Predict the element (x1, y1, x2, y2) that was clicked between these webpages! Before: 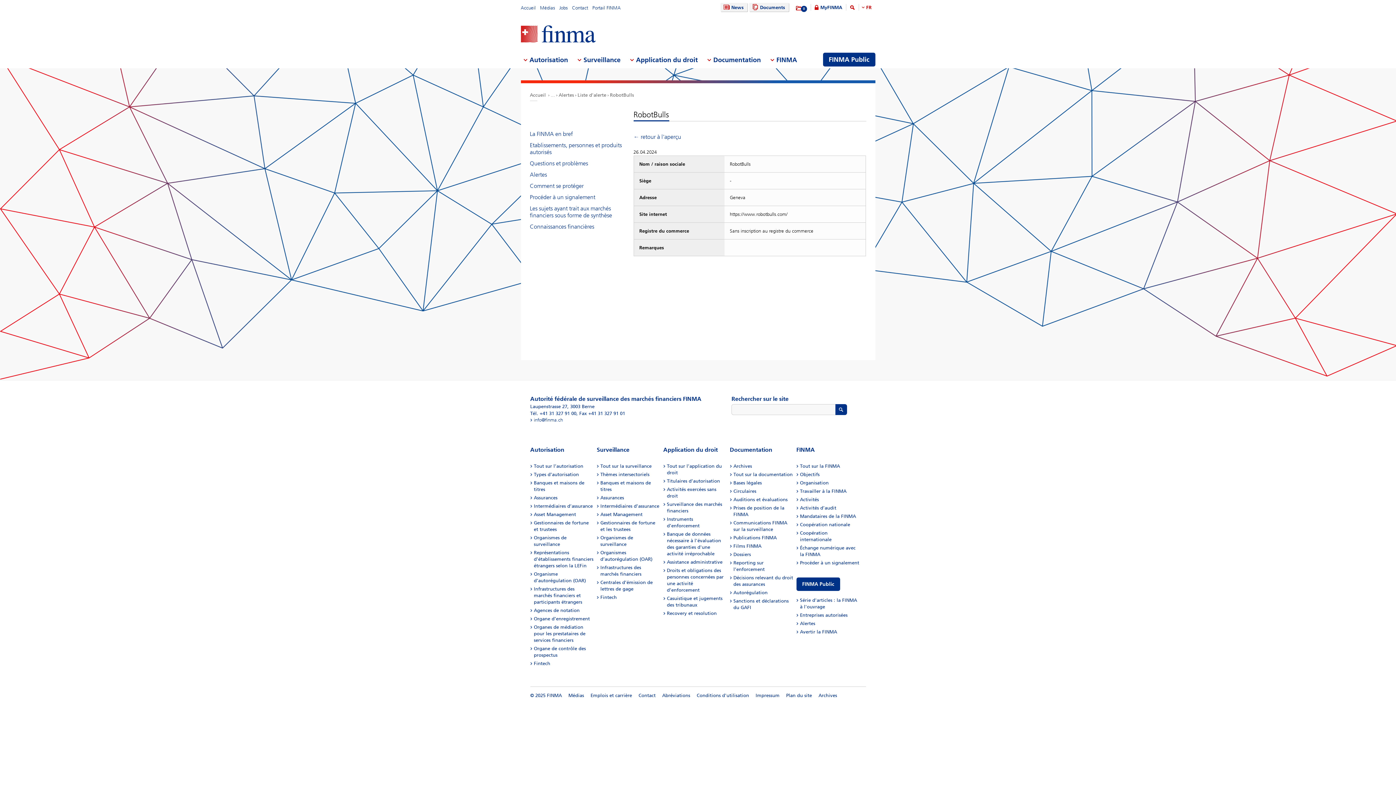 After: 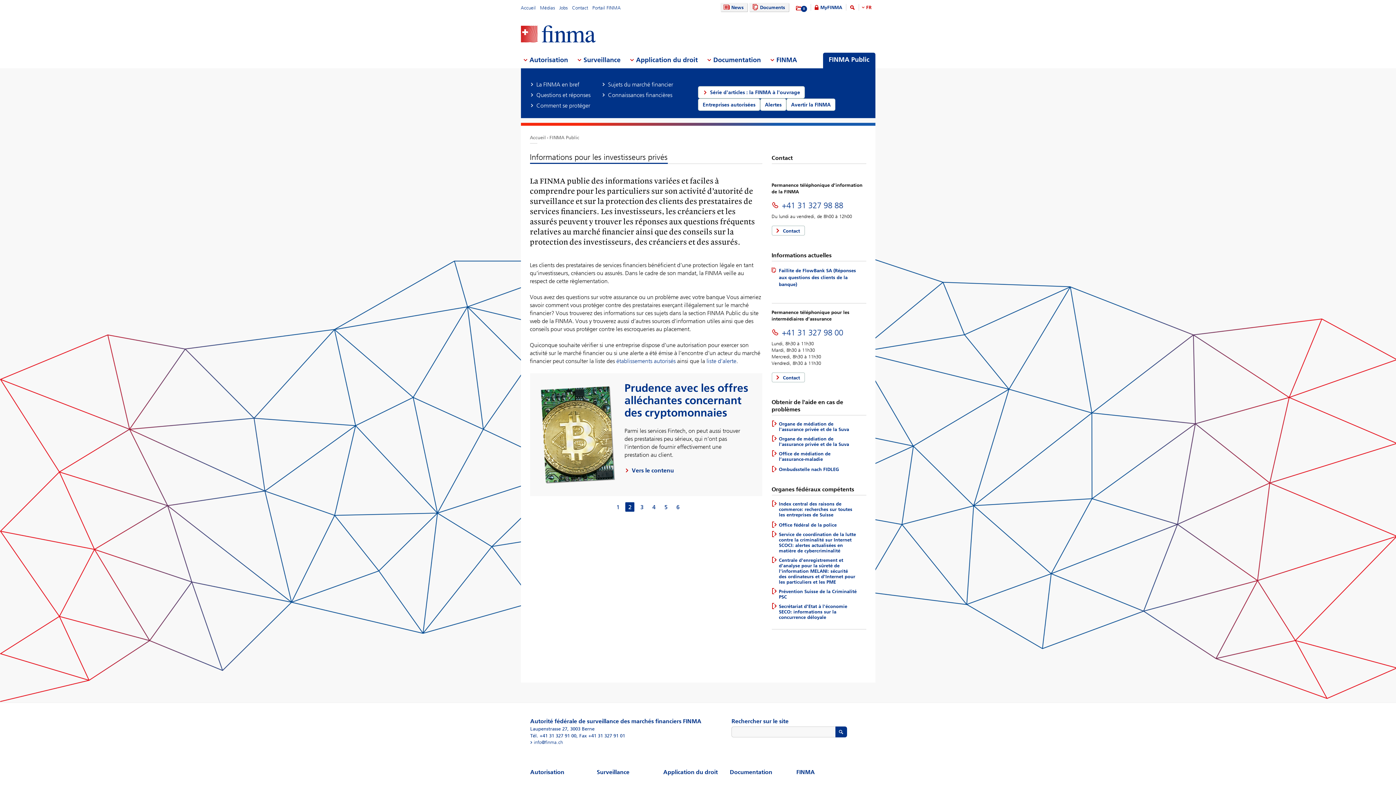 Action: bbox: (823, 52, 875, 66) label: FINMA Public